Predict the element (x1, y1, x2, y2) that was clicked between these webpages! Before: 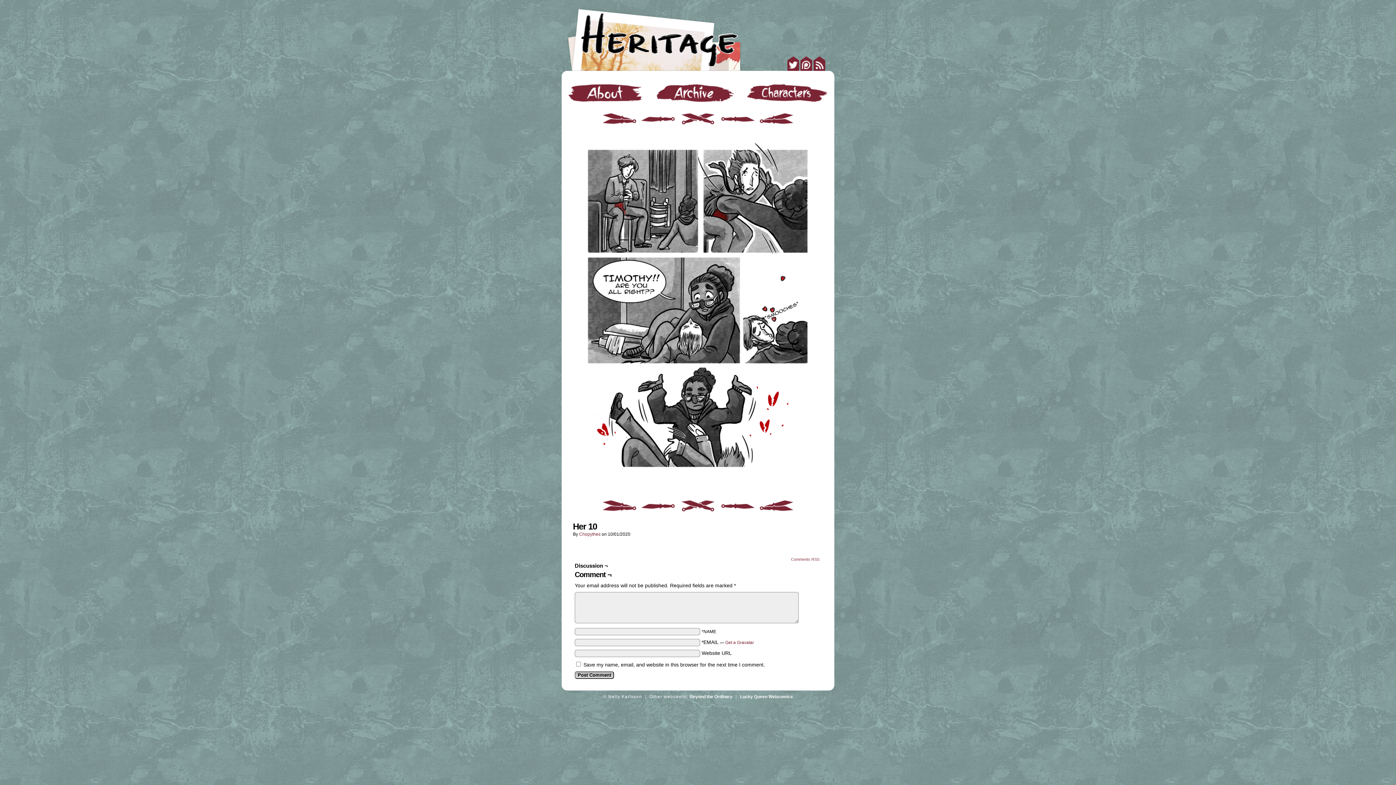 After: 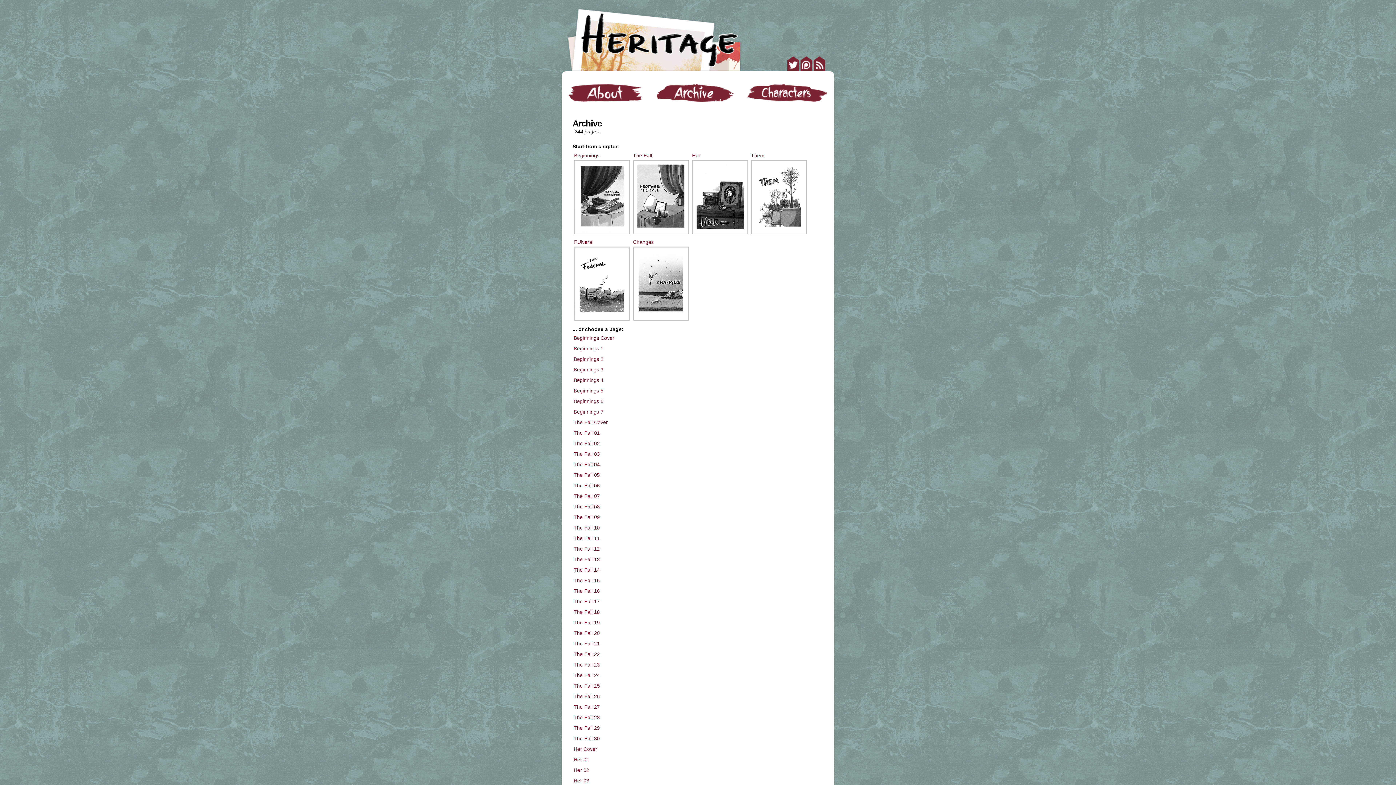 Action: bbox: (678, 500, 717, 512)